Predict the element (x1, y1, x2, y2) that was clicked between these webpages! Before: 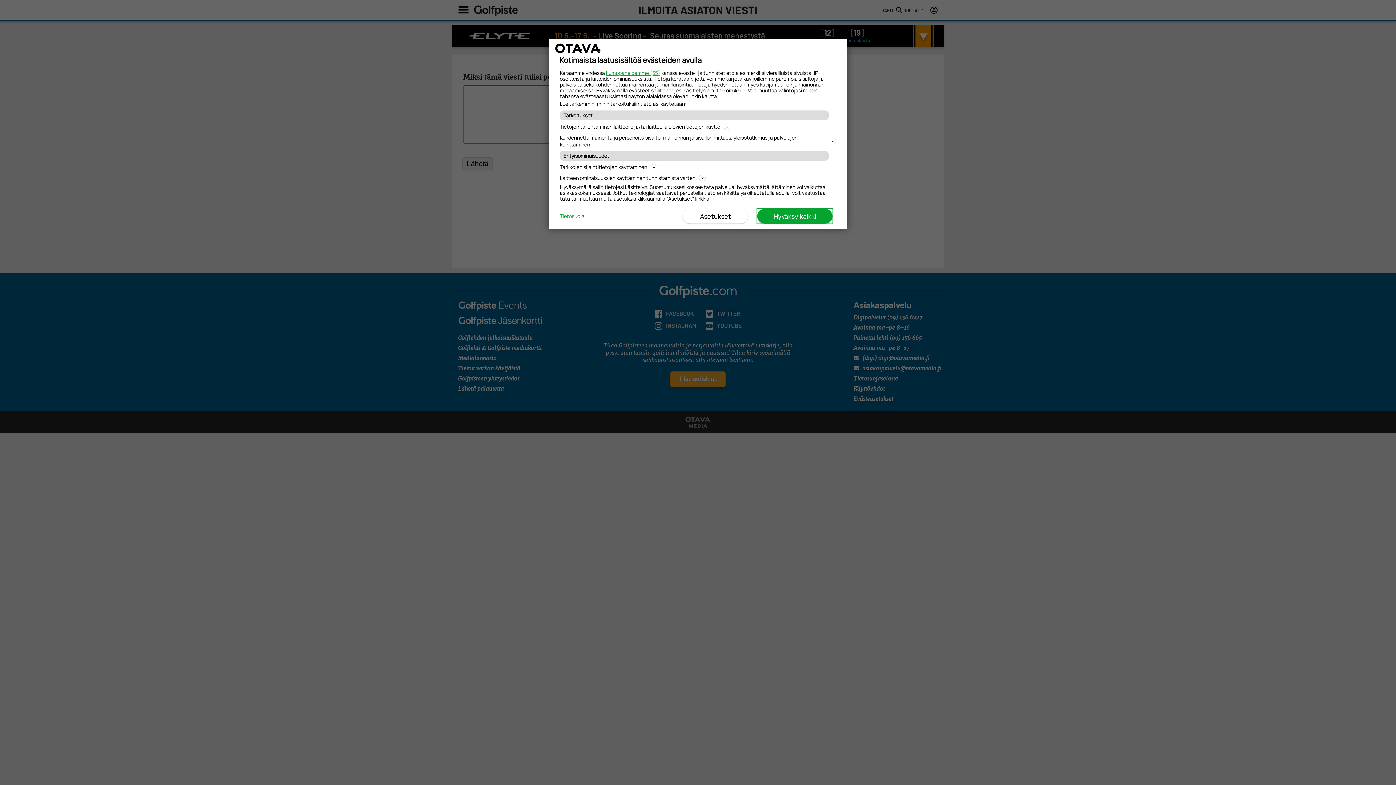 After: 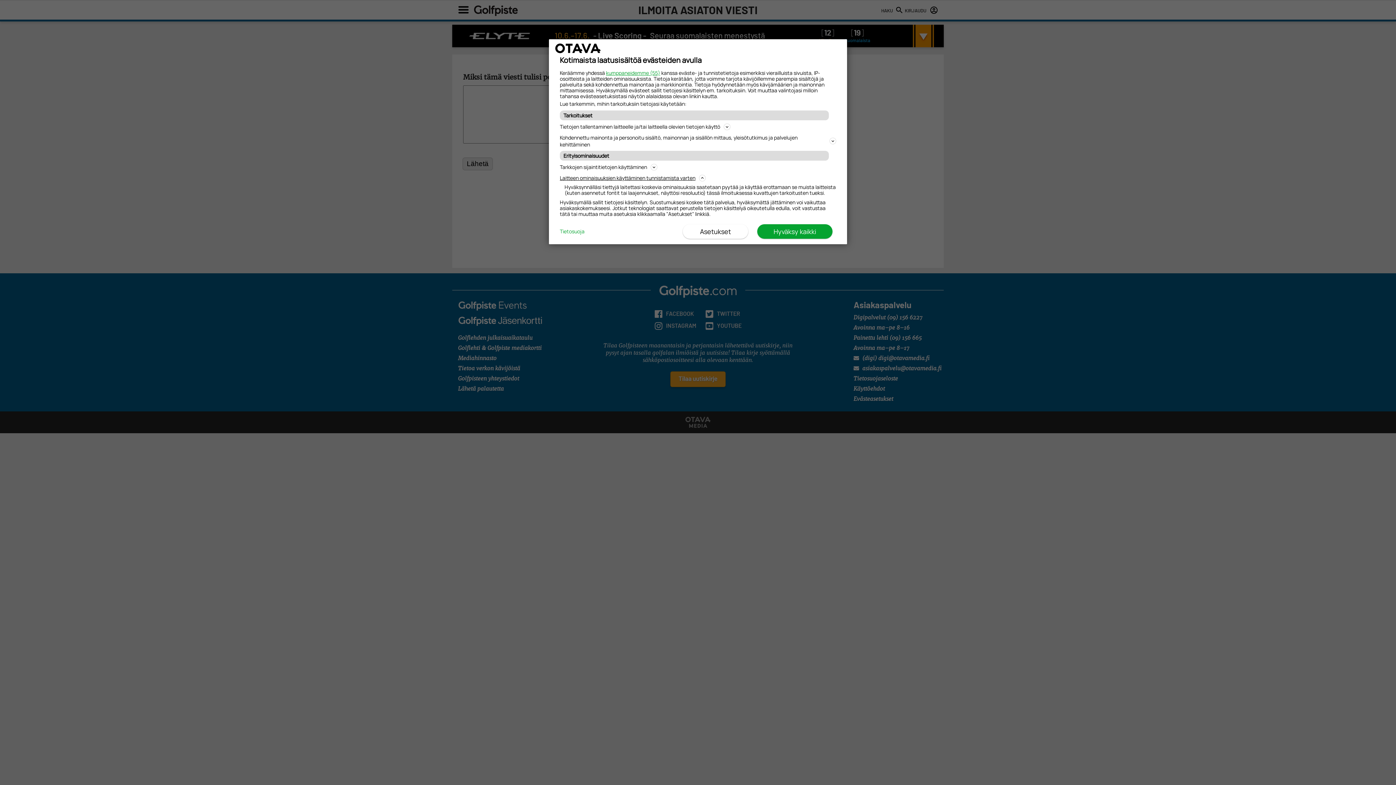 Action: bbox: (560, 173, 836, 182) label: Laitteen ominaisuuksien käyttäminen tunnistamista varten